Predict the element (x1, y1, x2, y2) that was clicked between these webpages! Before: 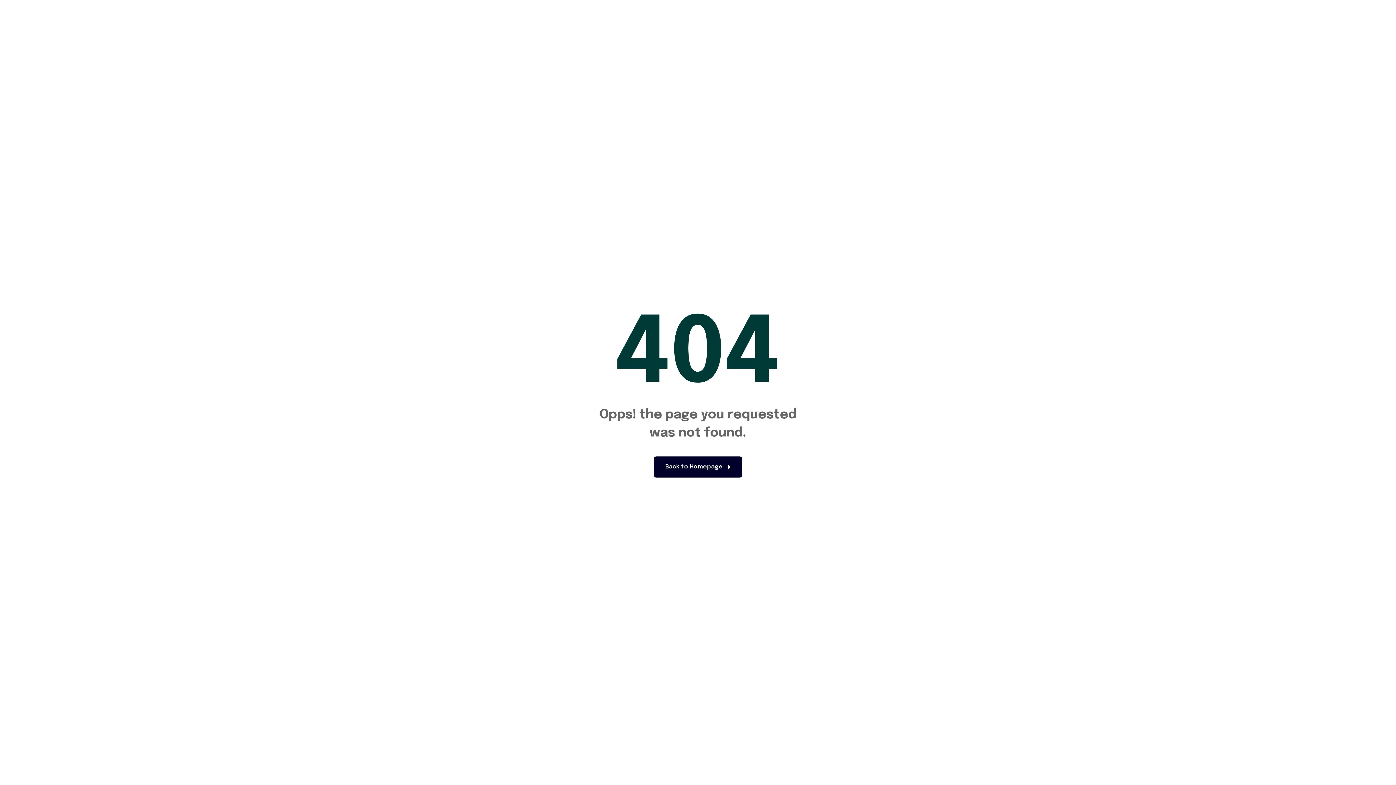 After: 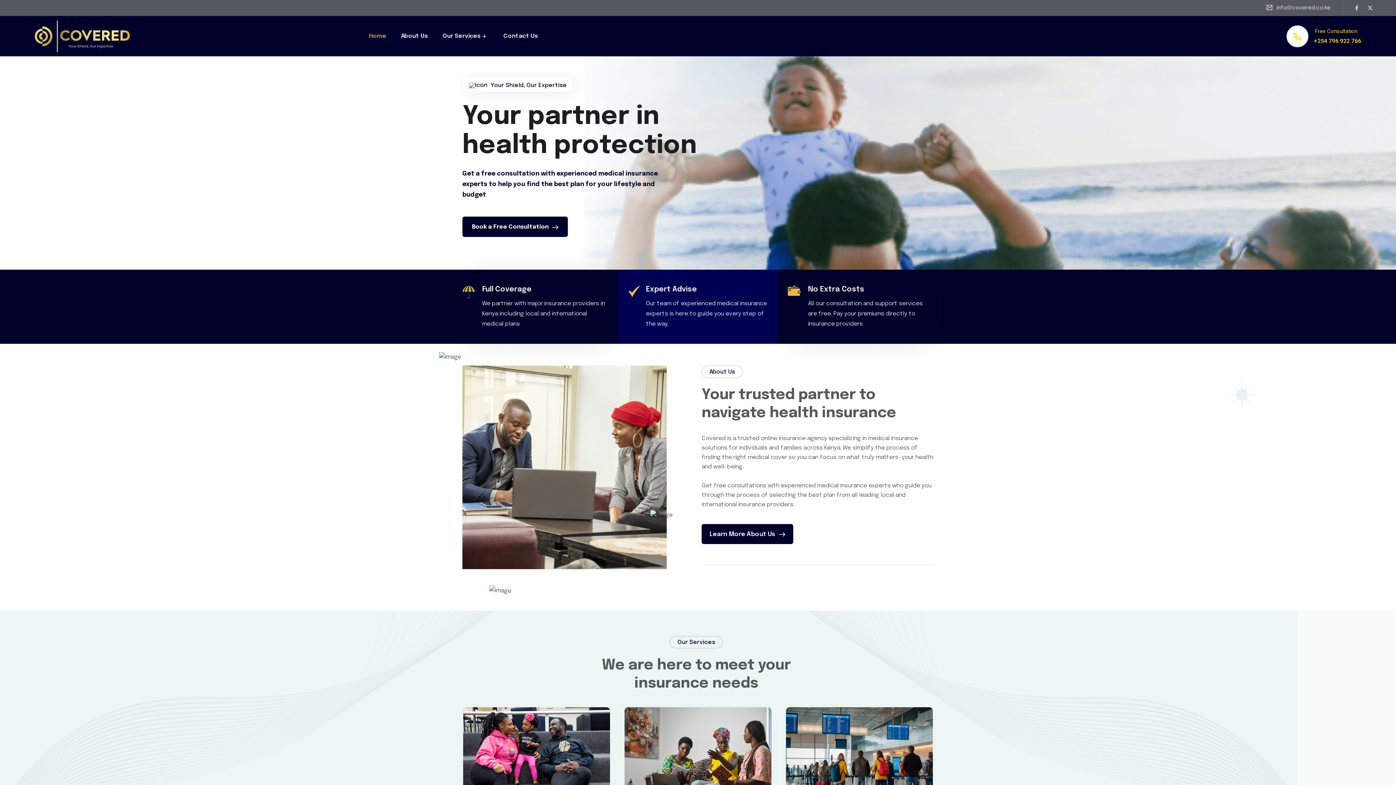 Action: label: Back to Homepage  bbox: (654, 456, 742, 477)